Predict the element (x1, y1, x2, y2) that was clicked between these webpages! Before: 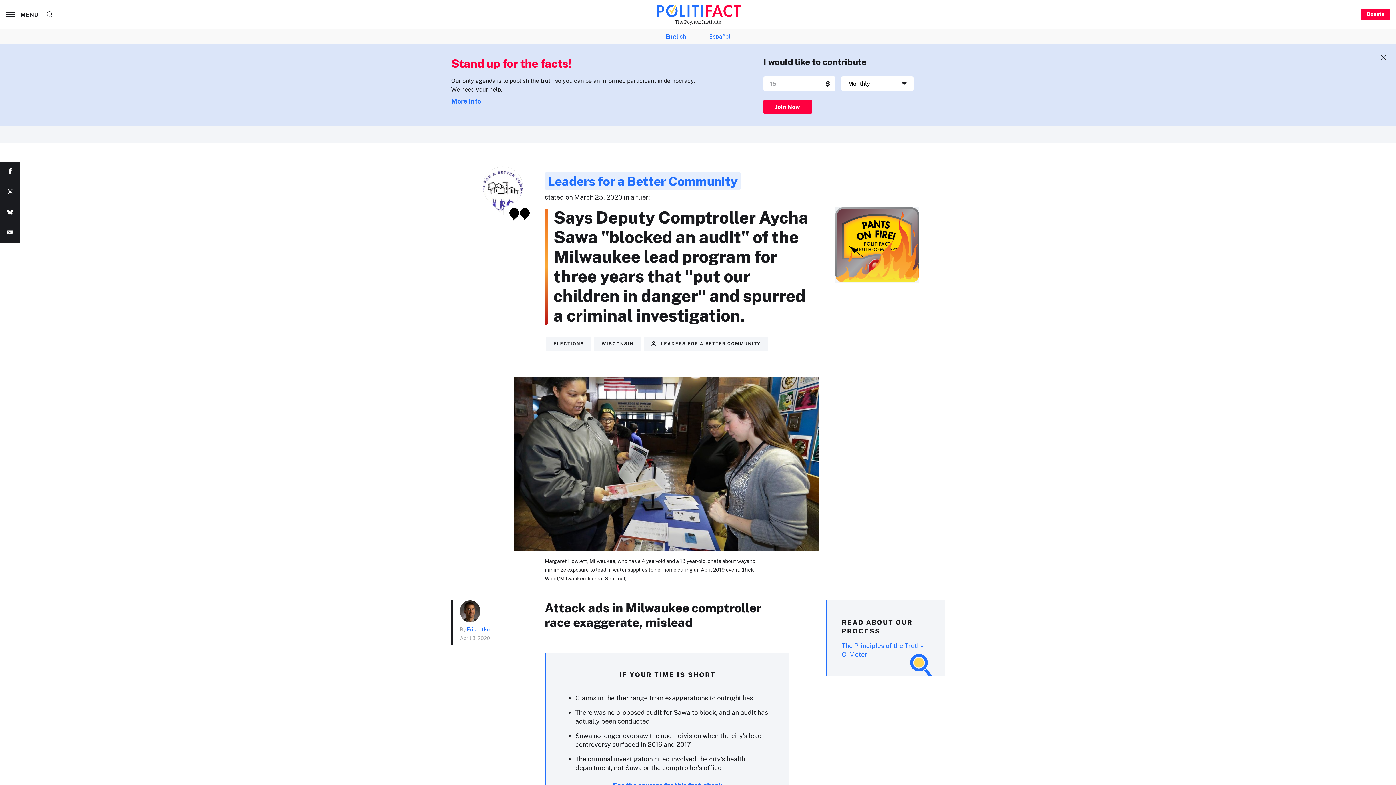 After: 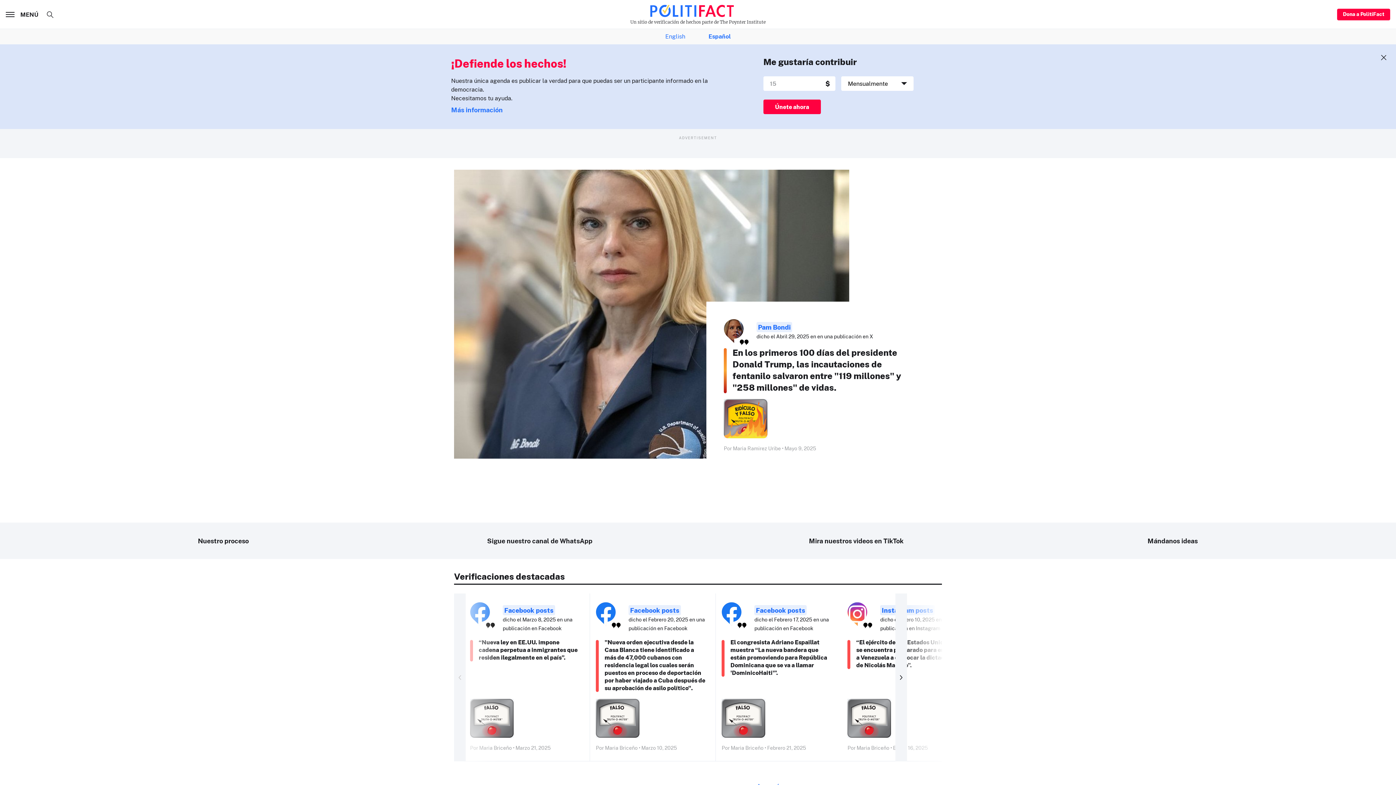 Action: label: Español bbox: (709, 32, 730, 41)